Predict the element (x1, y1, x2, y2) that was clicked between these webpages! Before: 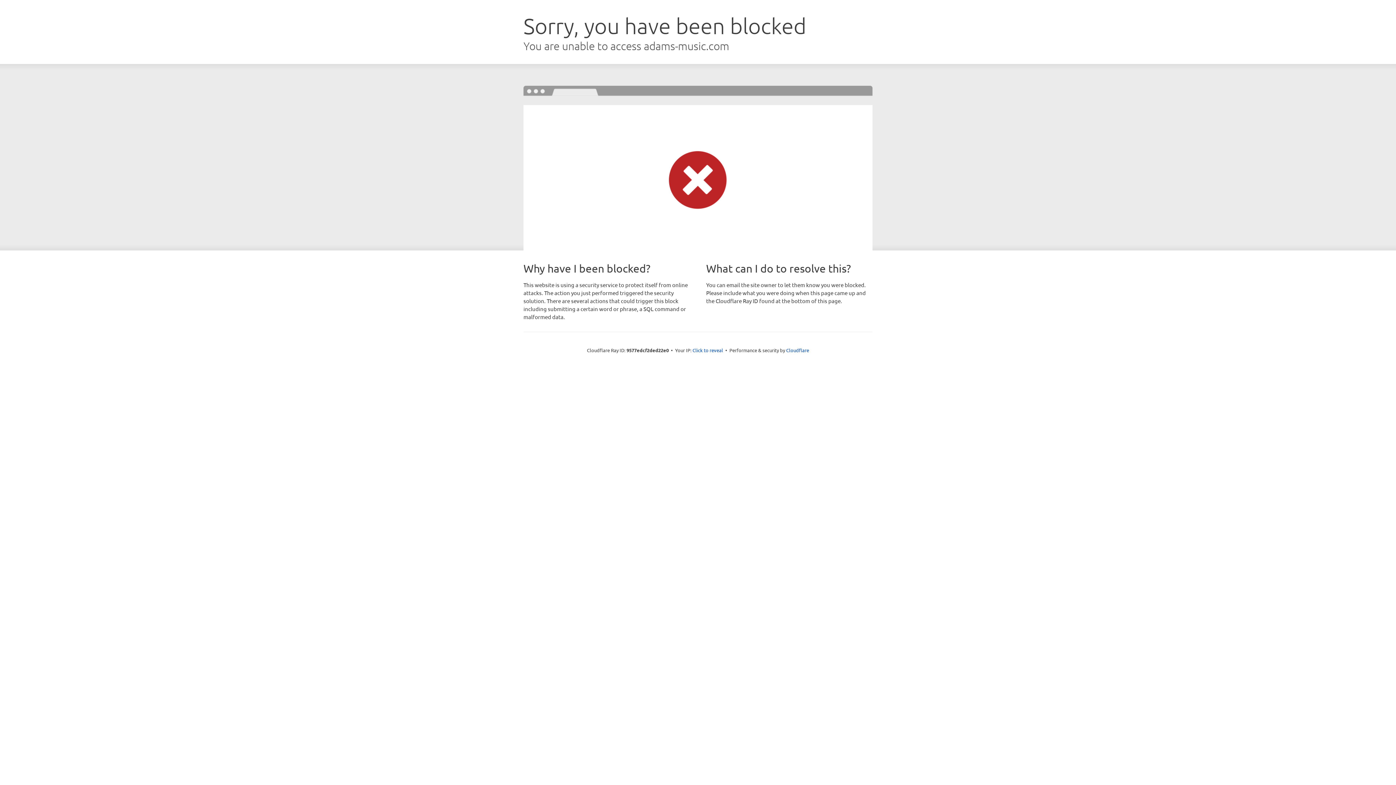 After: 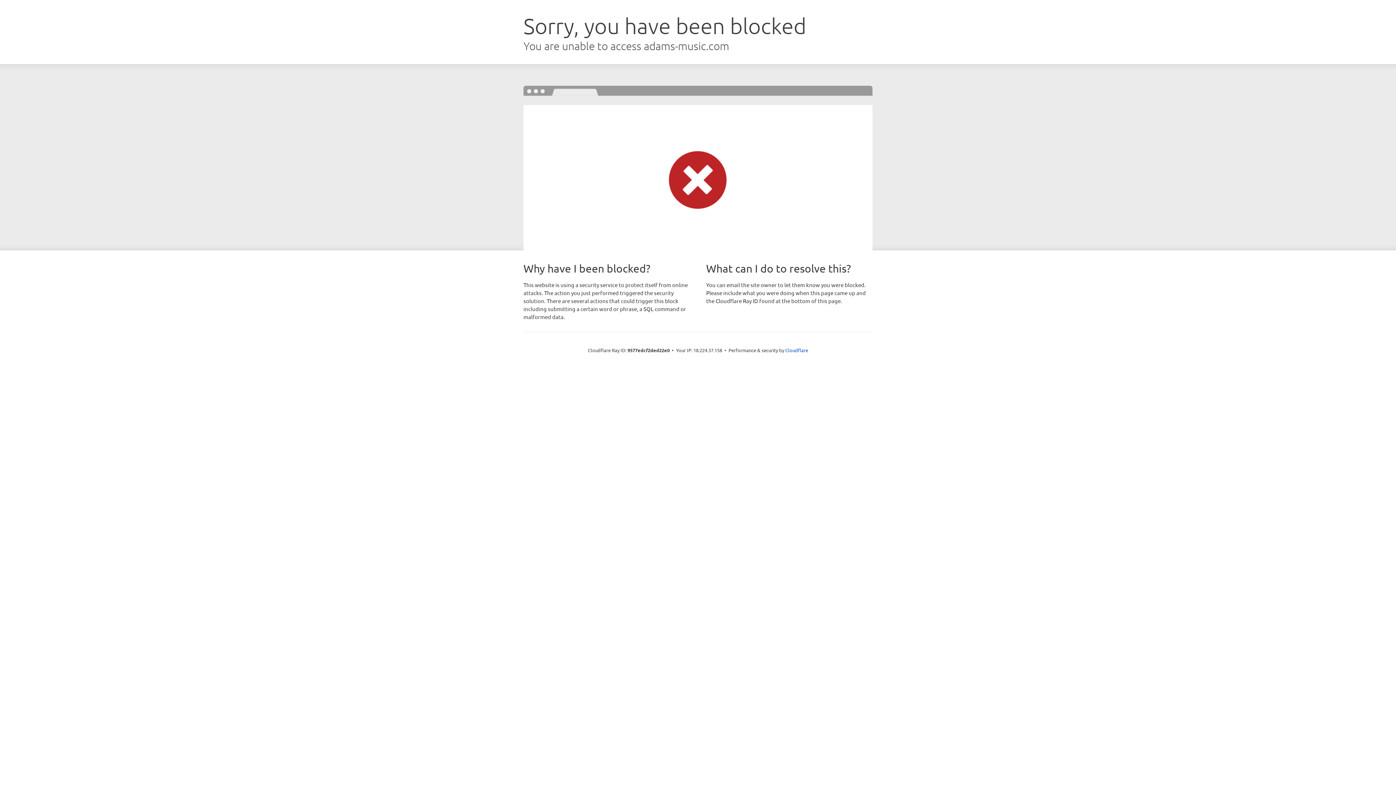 Action: bbox: (692, 346, 723, 353) label: Click to reveal